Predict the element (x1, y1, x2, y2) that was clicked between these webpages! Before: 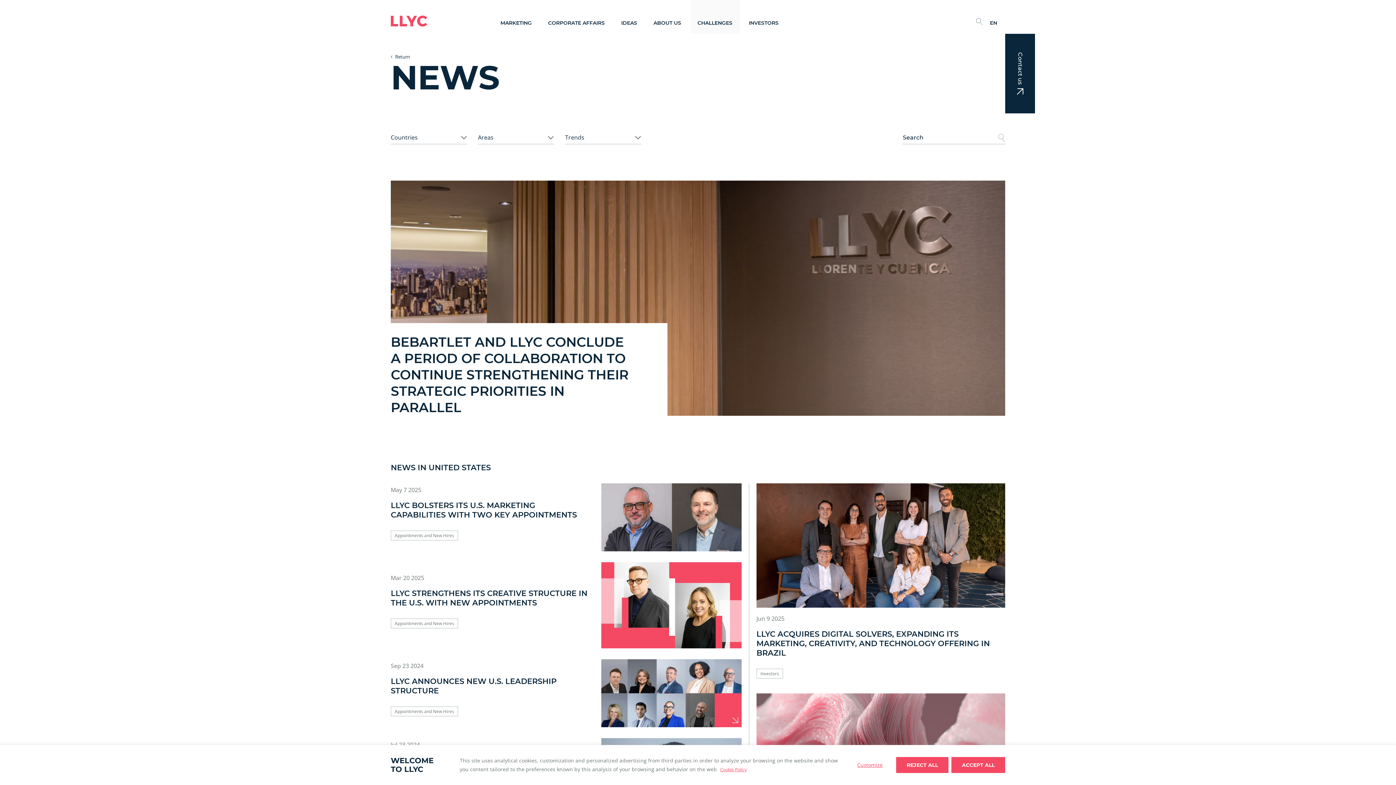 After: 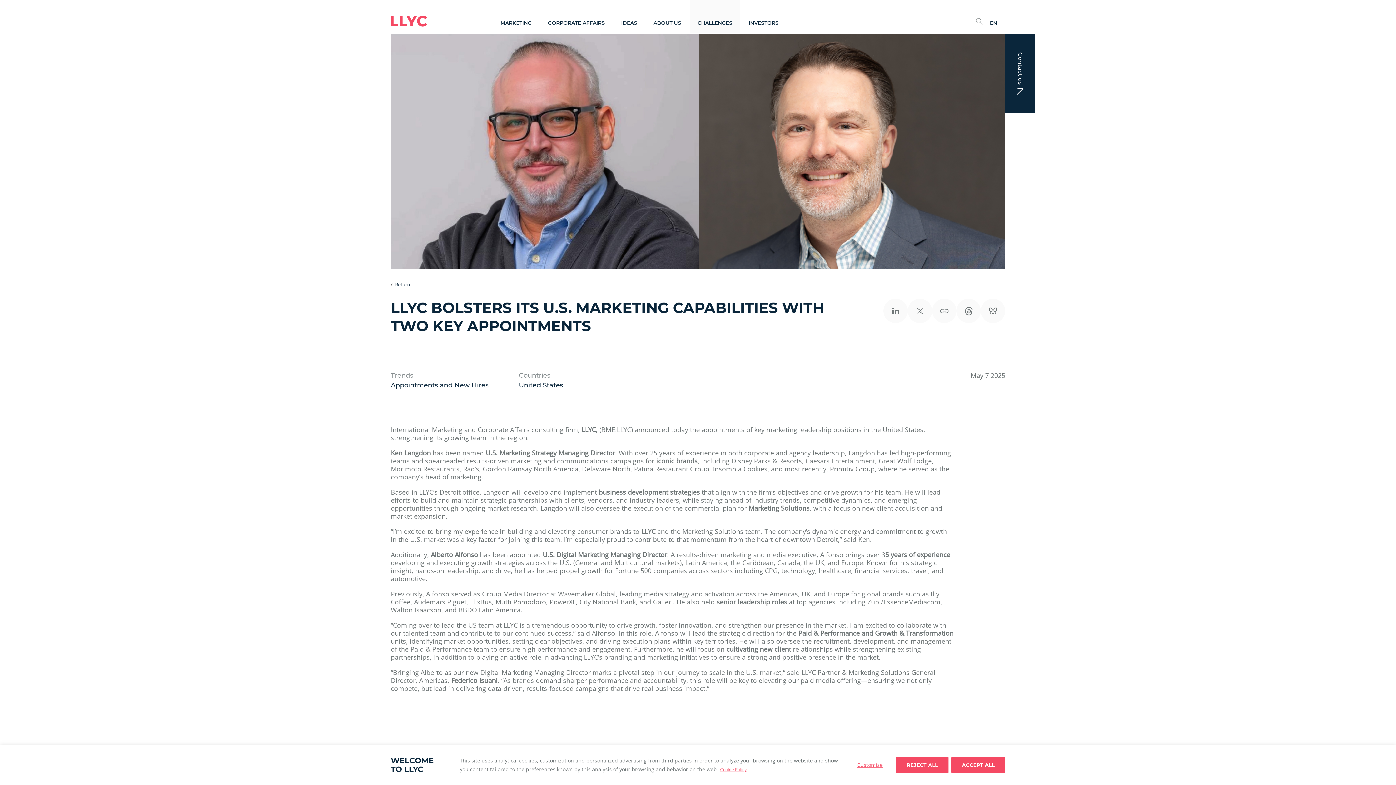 Action: label: May 7 2025
LLYC BOLSTERS ITS U.S. MARKETING CAPABILITIES WITH TWO KEY APPOINTMENTS bbox: (390, 486, 590, 530)